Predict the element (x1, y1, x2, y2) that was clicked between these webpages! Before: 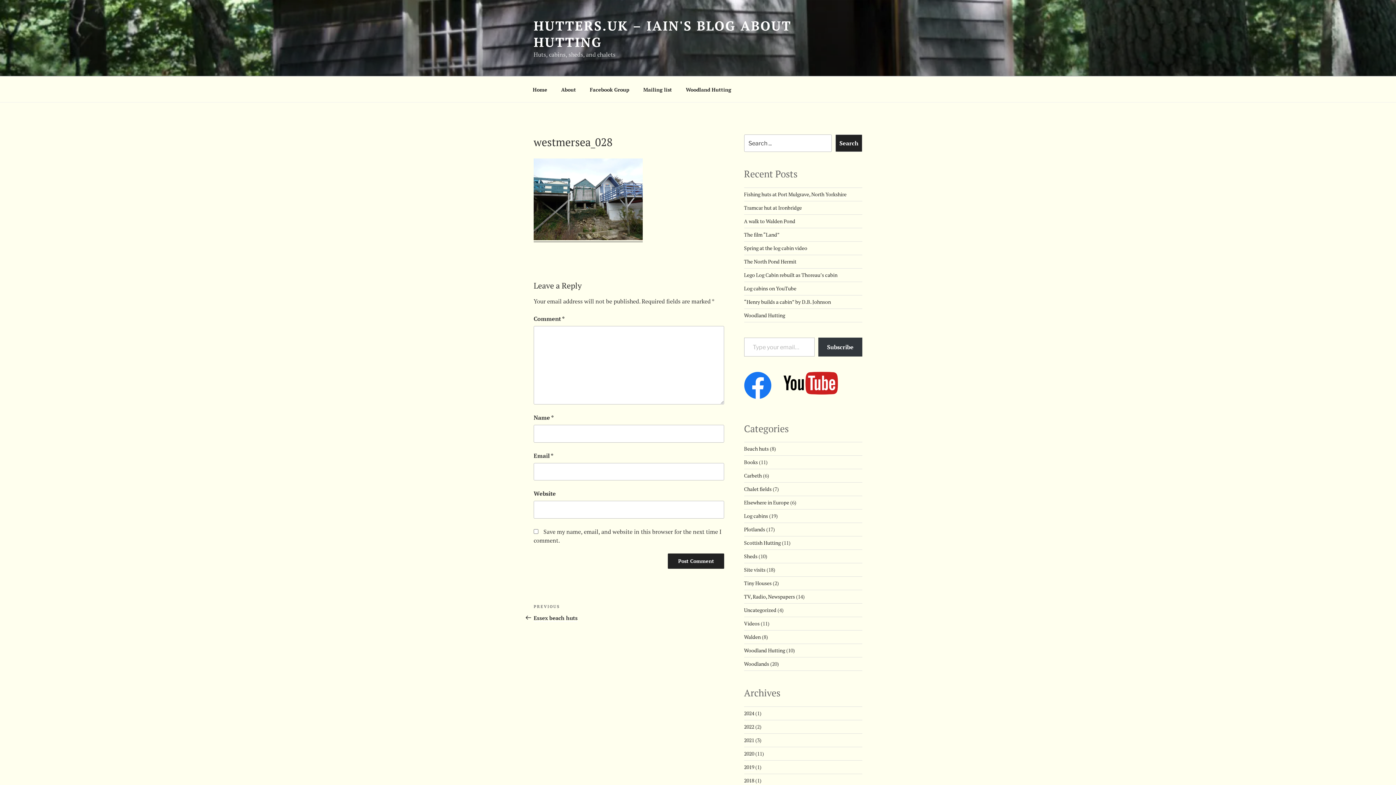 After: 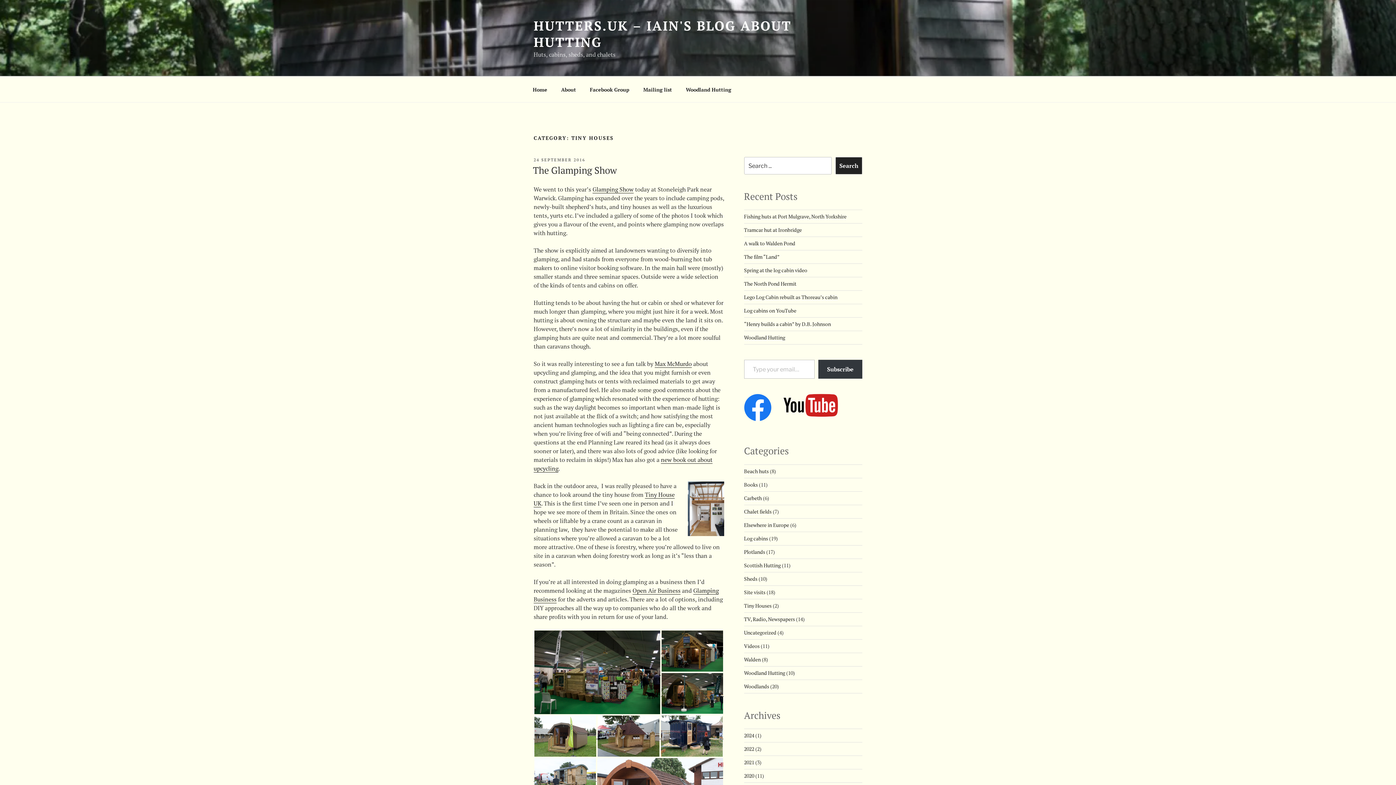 Action: label: Tiny Houses bbox: (744, 580, 771, 587)